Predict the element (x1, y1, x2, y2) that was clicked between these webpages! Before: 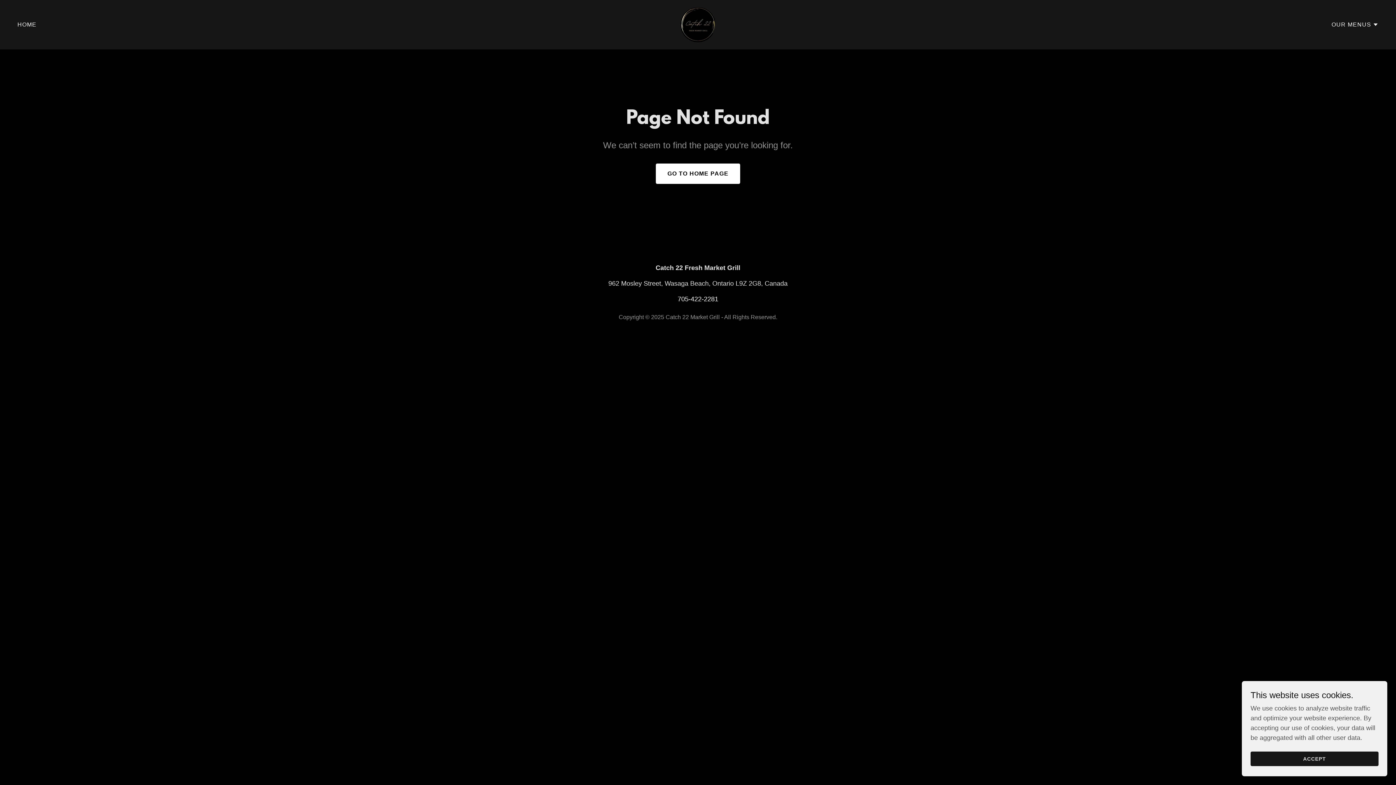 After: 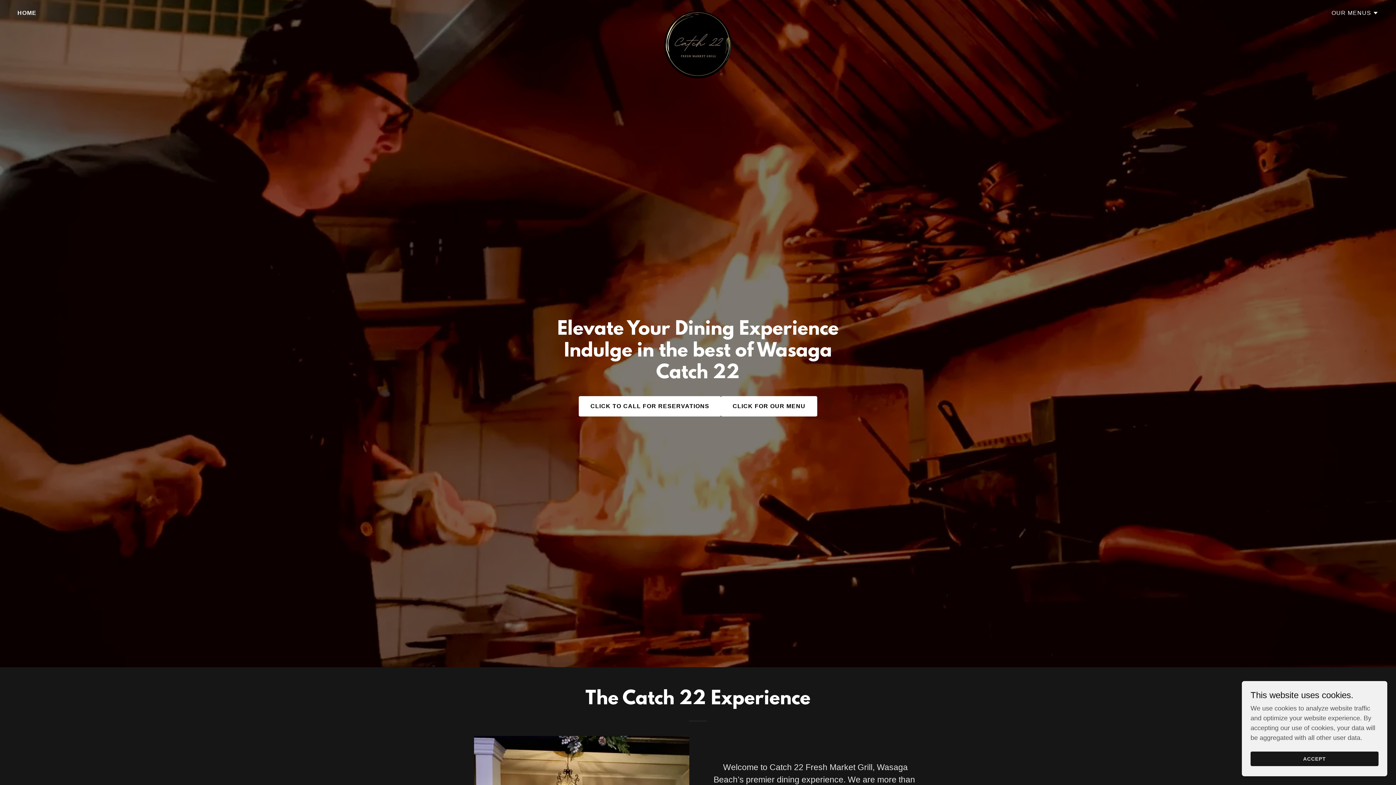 Action: bbox: (679, 20, 716, 27)